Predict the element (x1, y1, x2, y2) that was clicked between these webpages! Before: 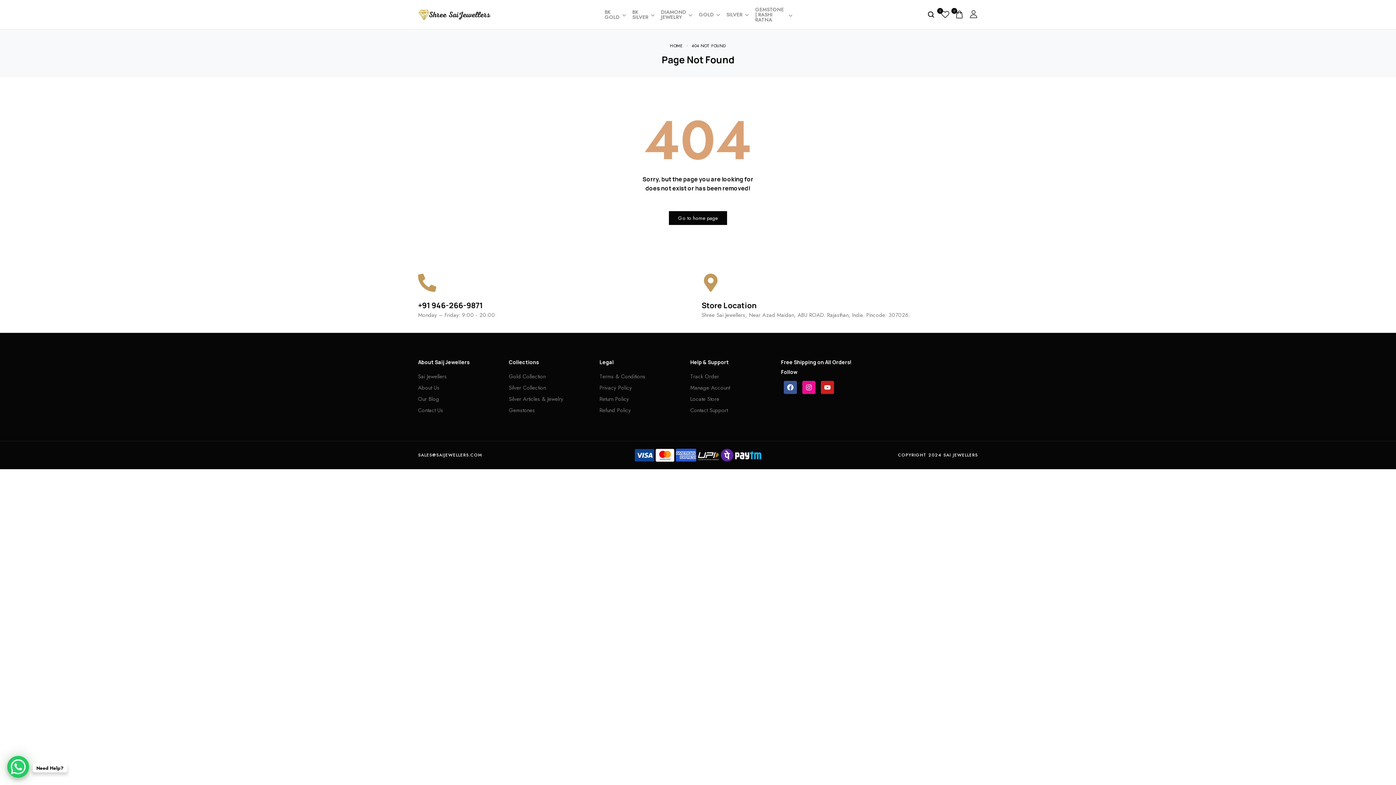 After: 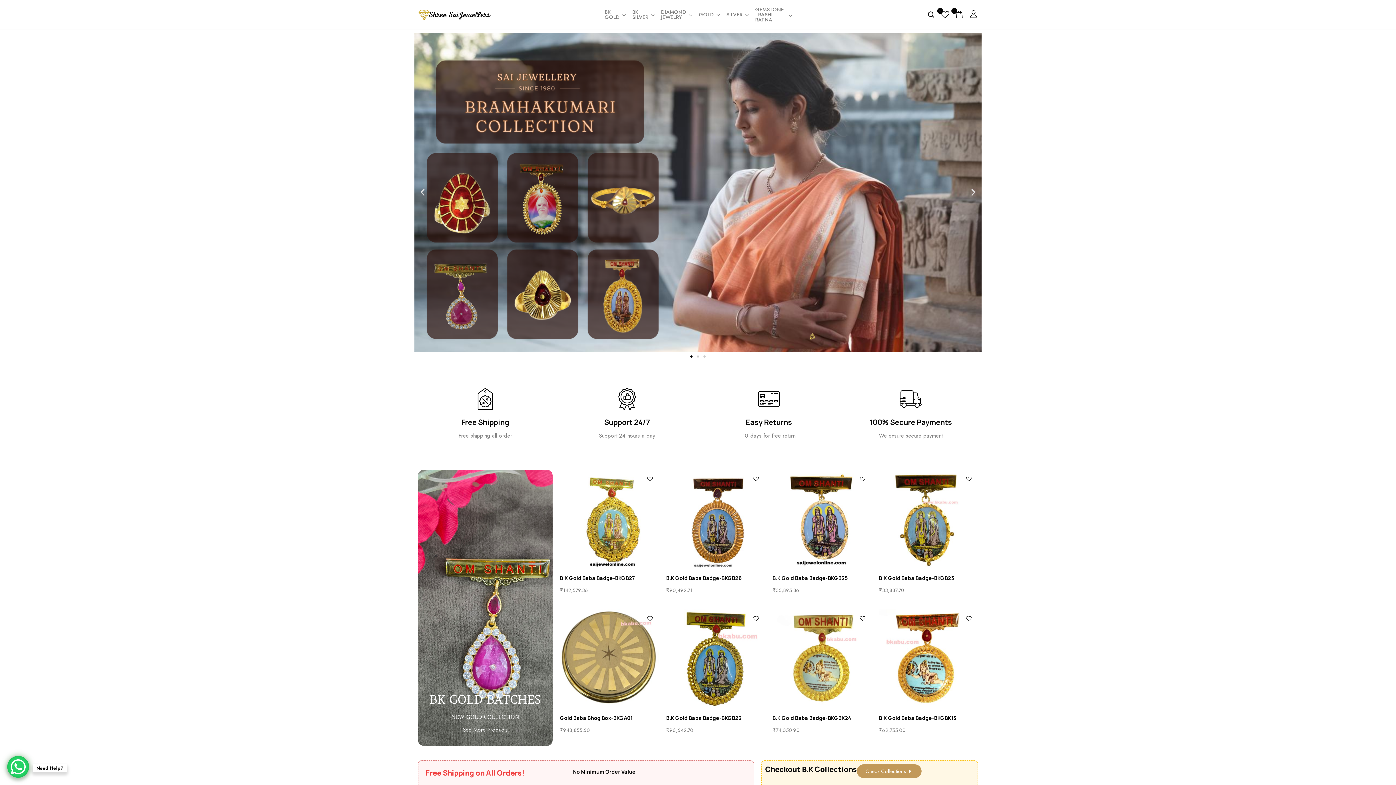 Action: label: HOME bbox: (670, 42, 682, 49)